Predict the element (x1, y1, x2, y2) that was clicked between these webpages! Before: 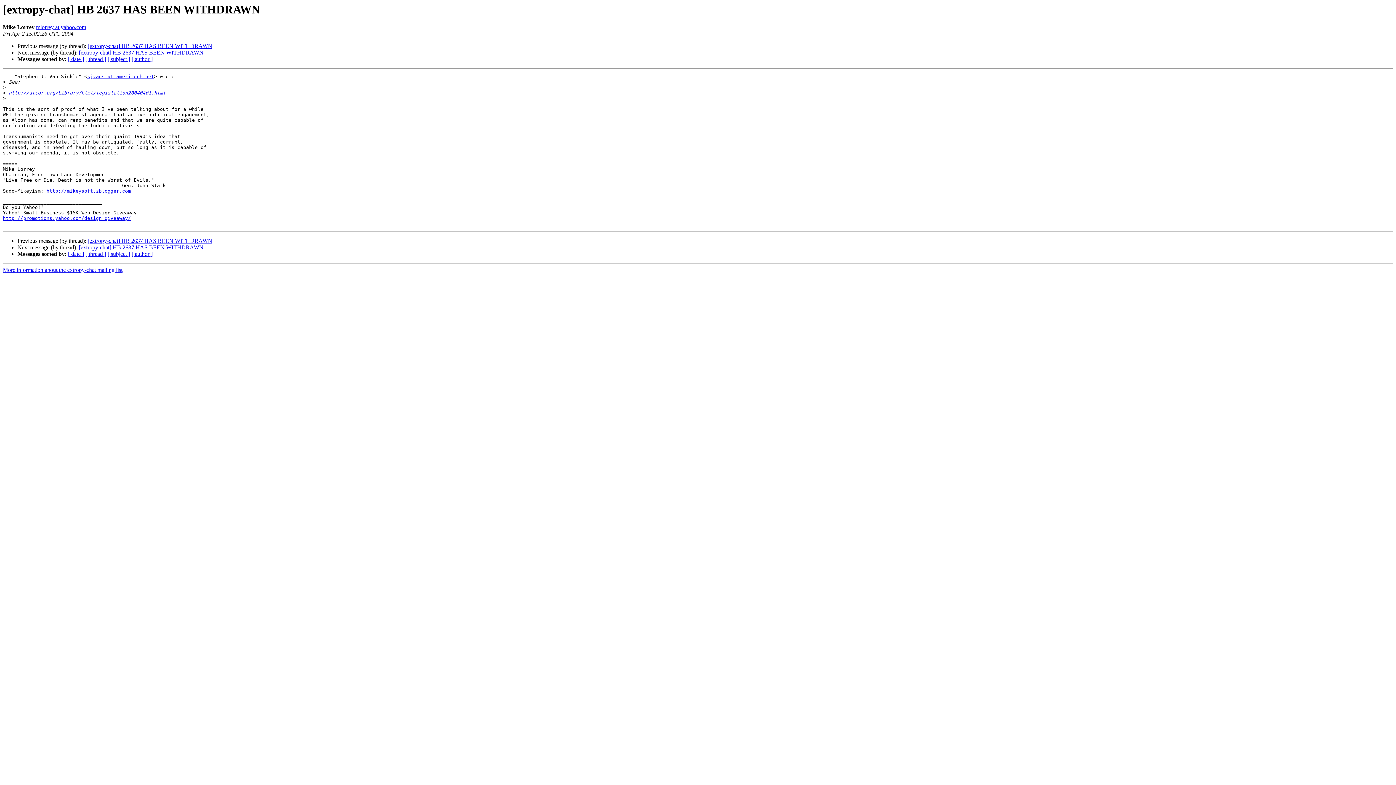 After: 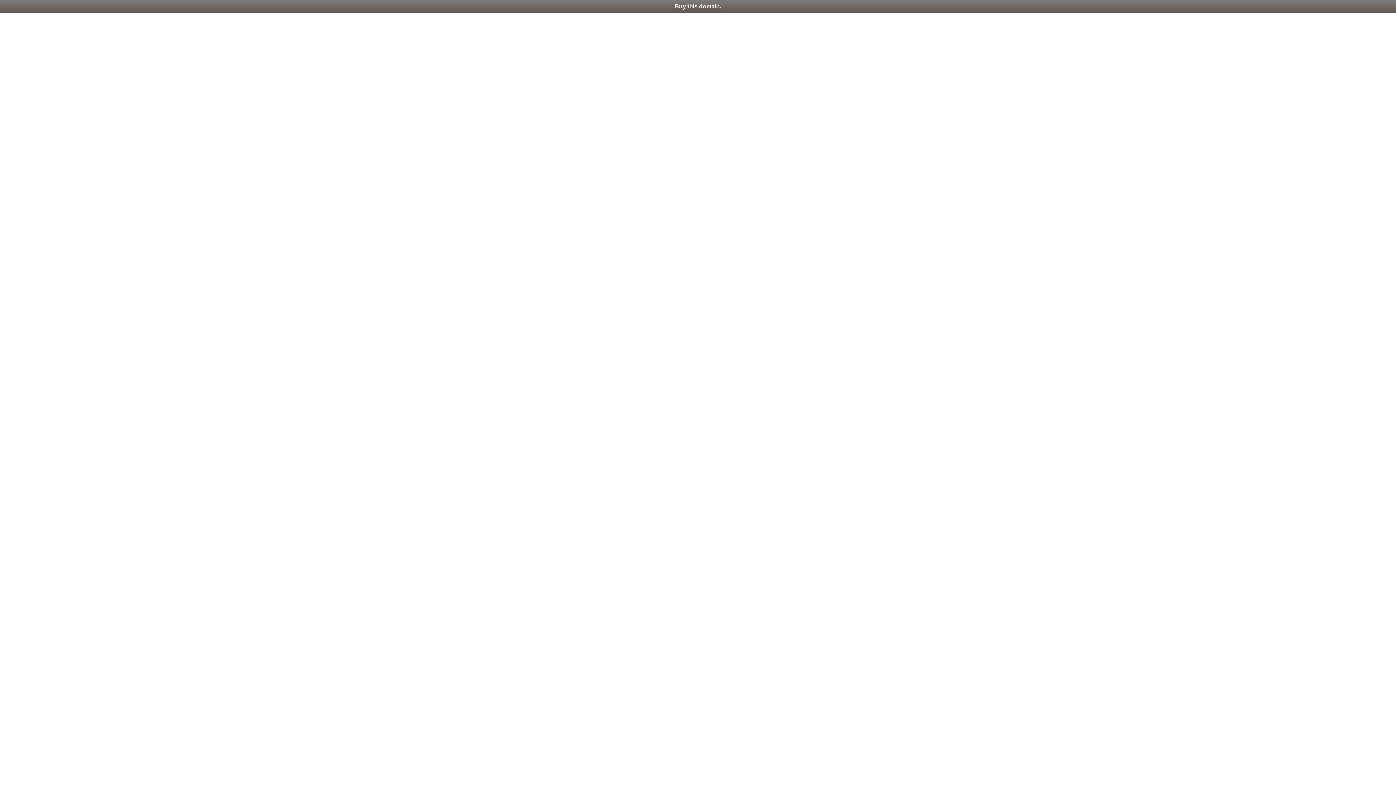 Action: bbox: (46, 188, 130, 193) label: http://mikeysoft.zblogger.com